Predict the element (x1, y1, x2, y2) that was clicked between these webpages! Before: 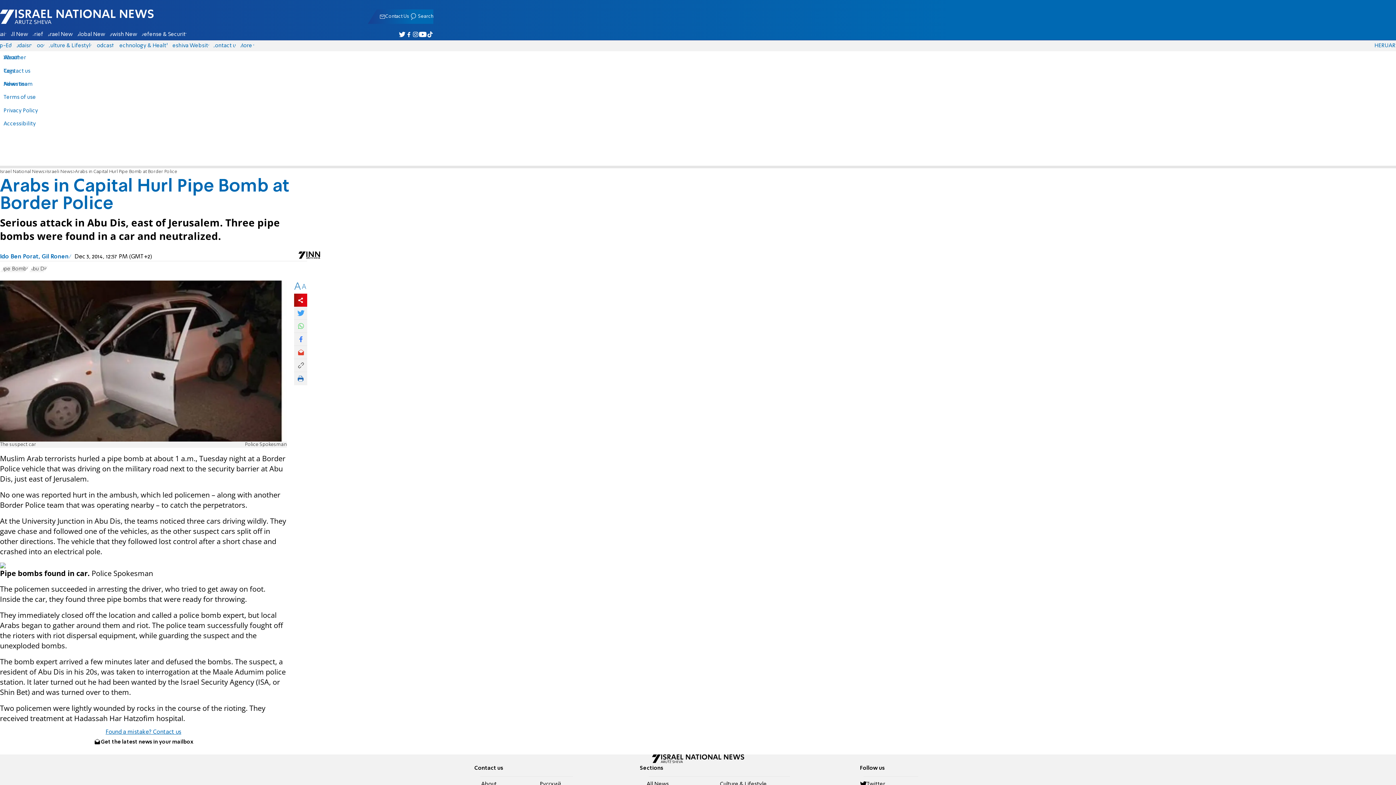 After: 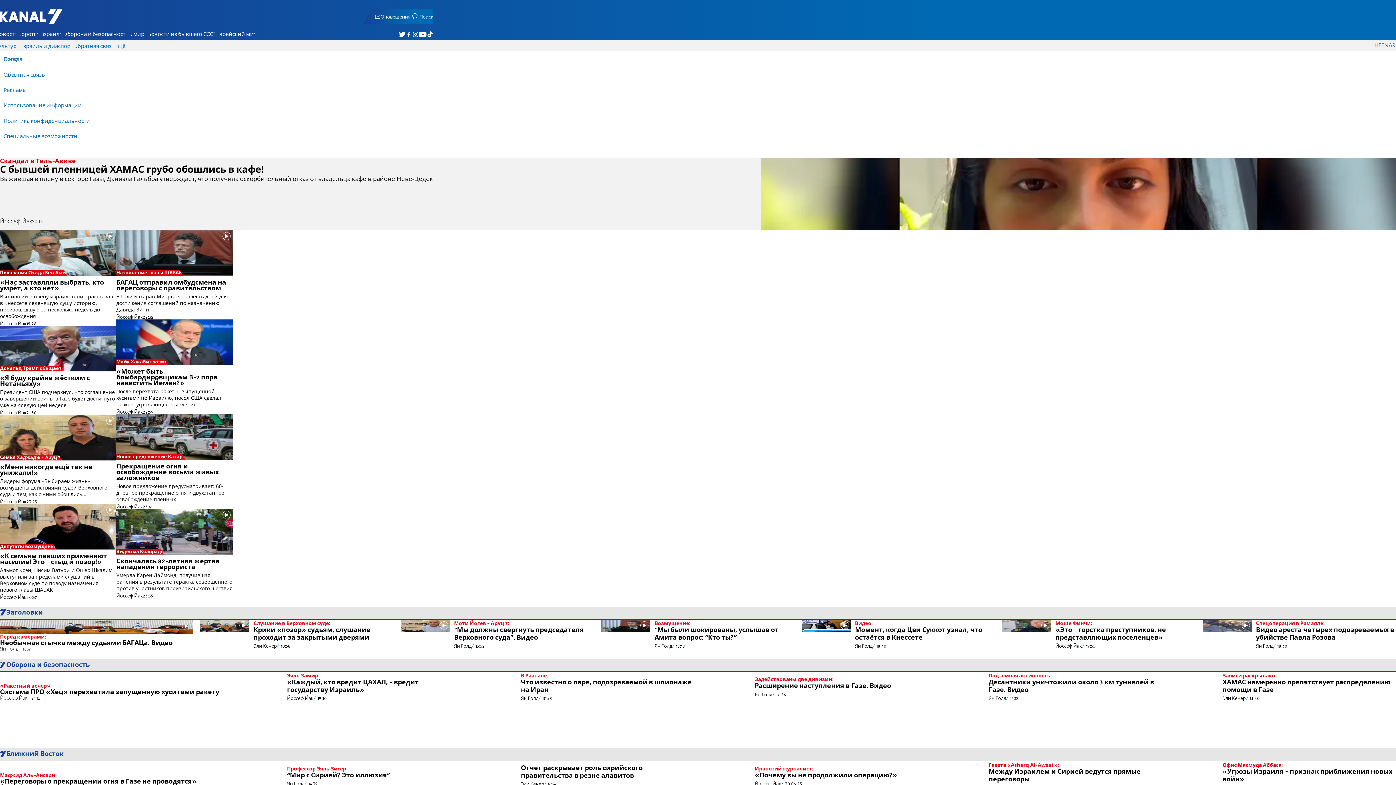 Action: label: Russian website bbox: (533, 779, 578, 789)